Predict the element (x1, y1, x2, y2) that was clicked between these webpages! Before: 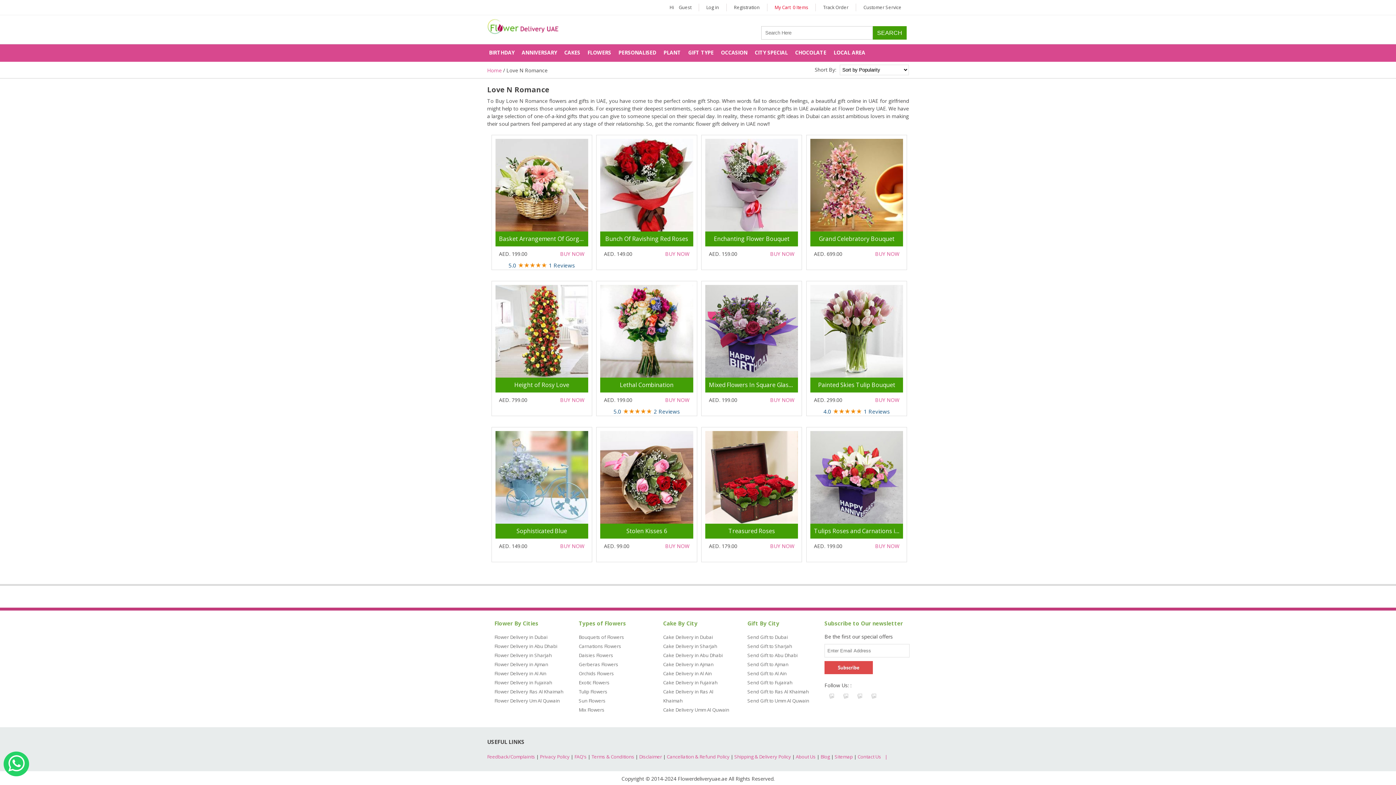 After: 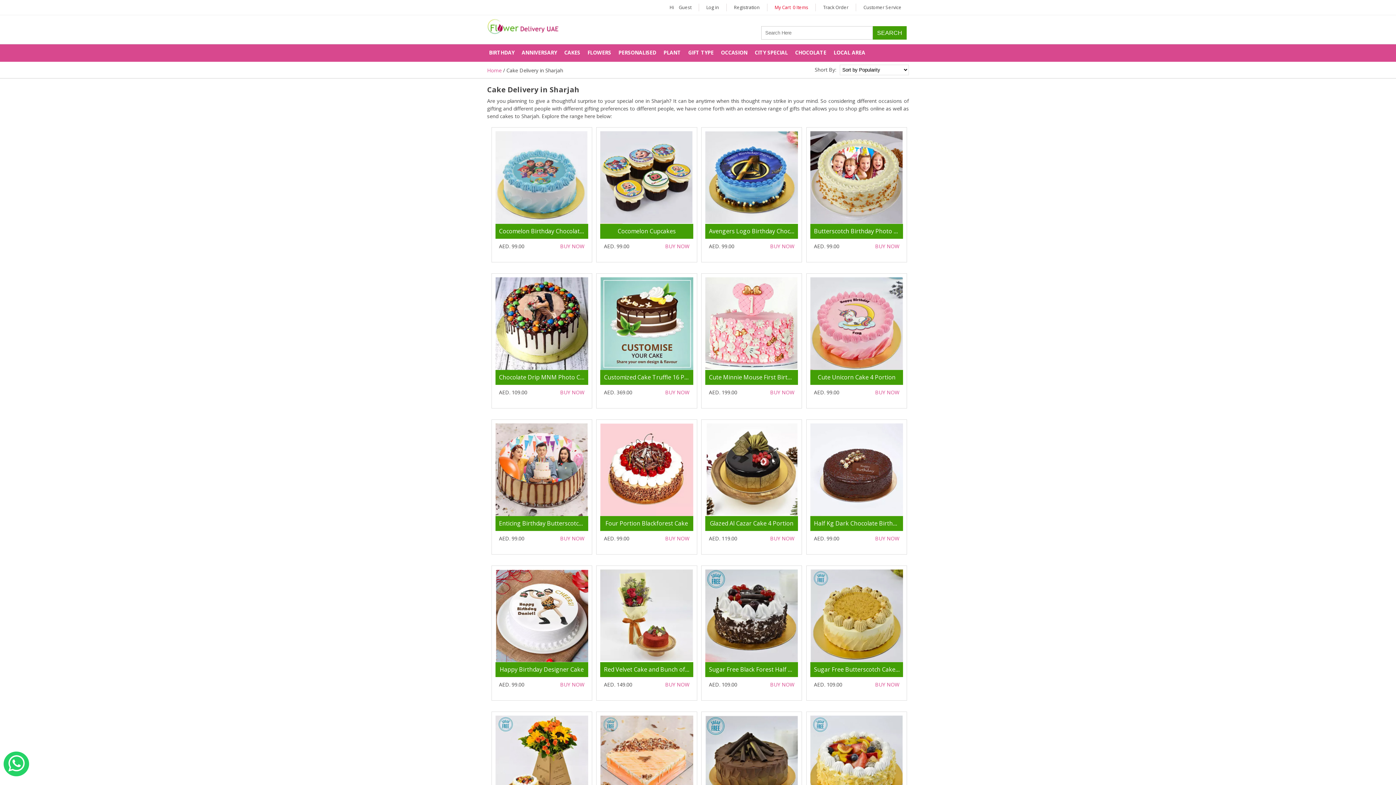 Action: label: Cake Delivery in Sharjah bbox: (663, 643, 717, 649)